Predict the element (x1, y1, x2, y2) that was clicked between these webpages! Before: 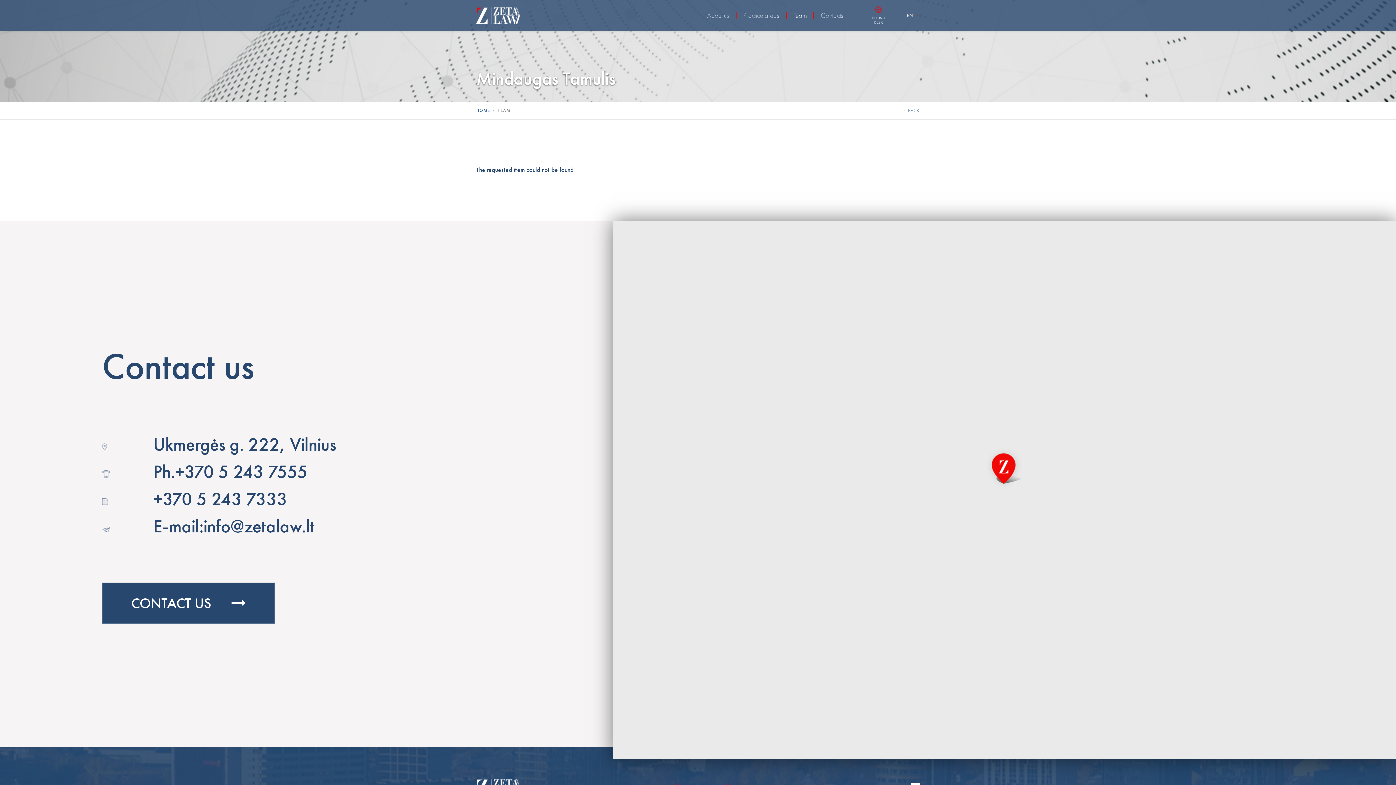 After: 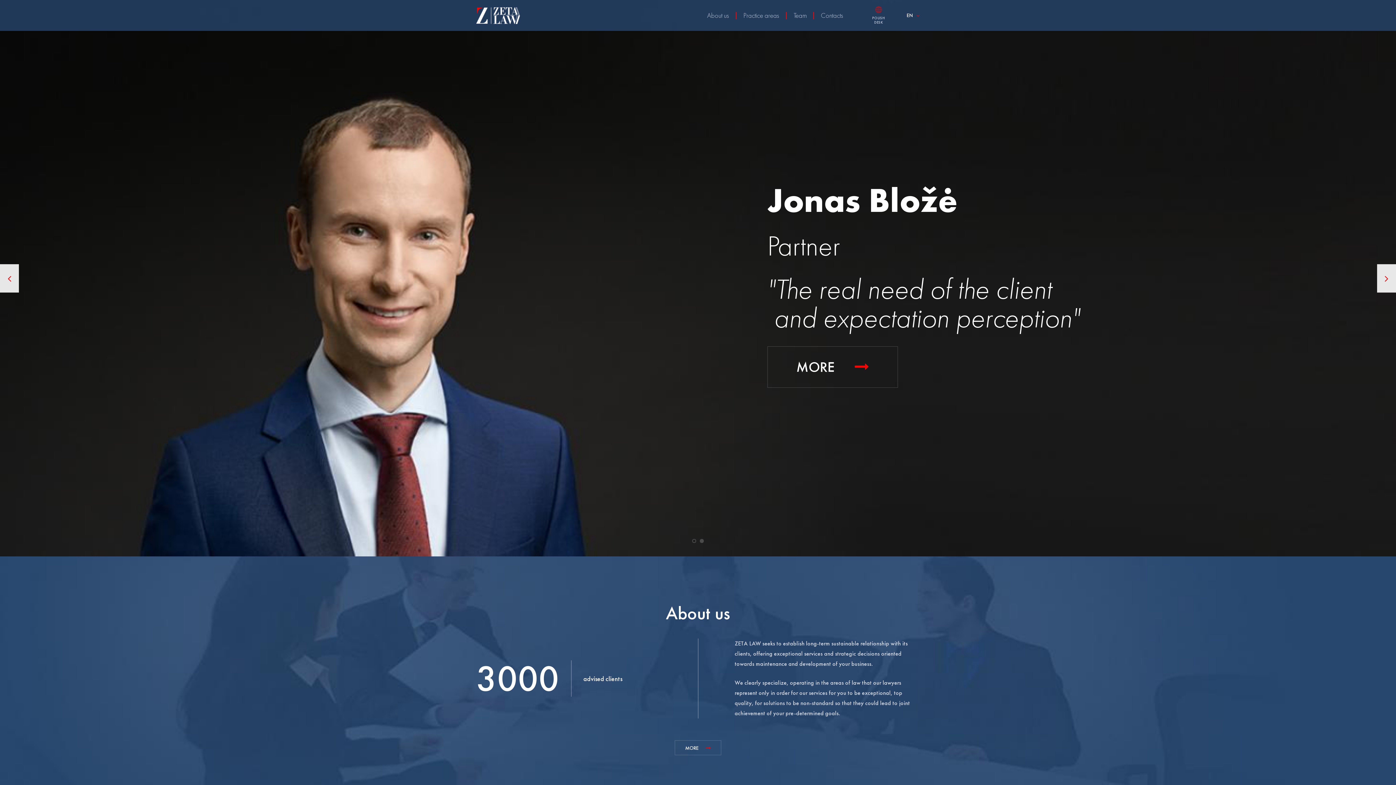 Action: bbox: (476, 0, 520, 30)